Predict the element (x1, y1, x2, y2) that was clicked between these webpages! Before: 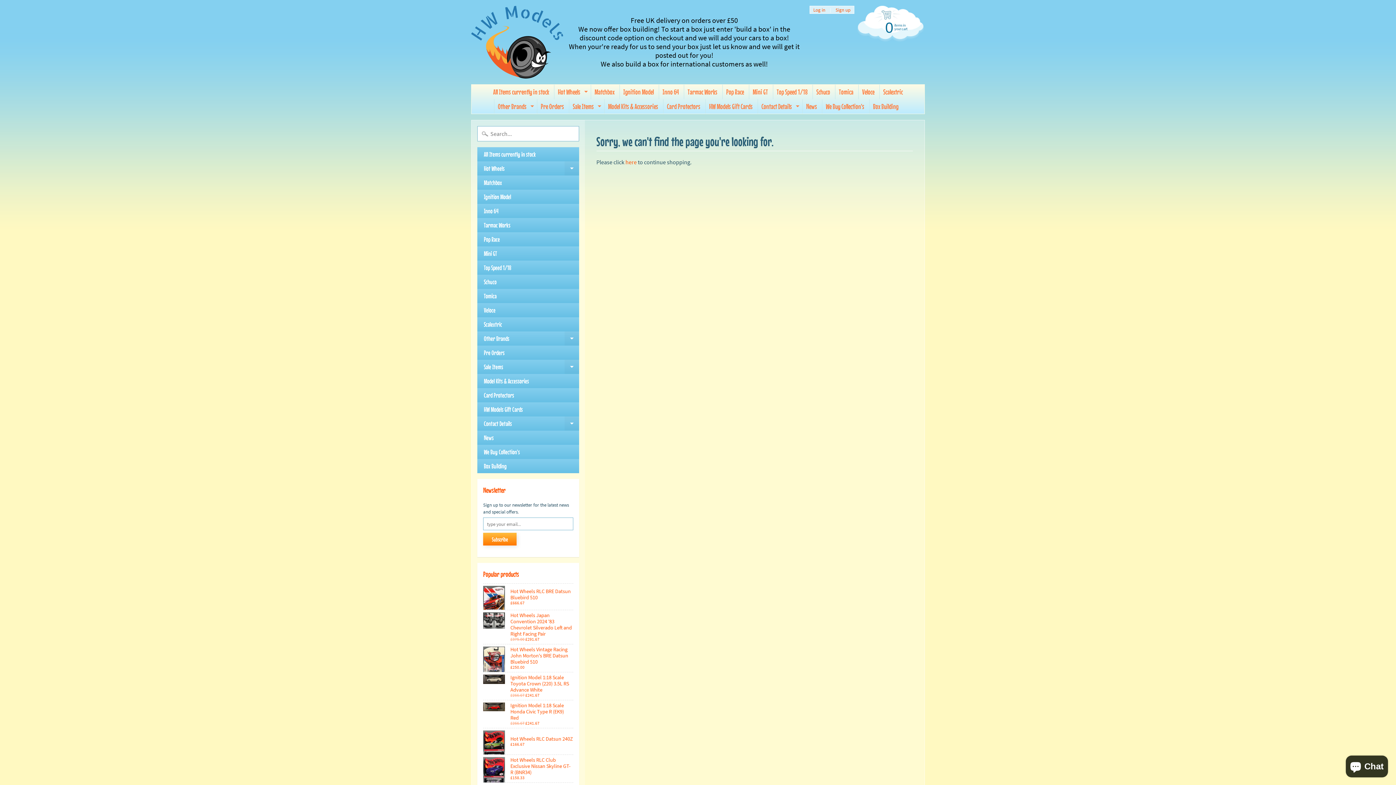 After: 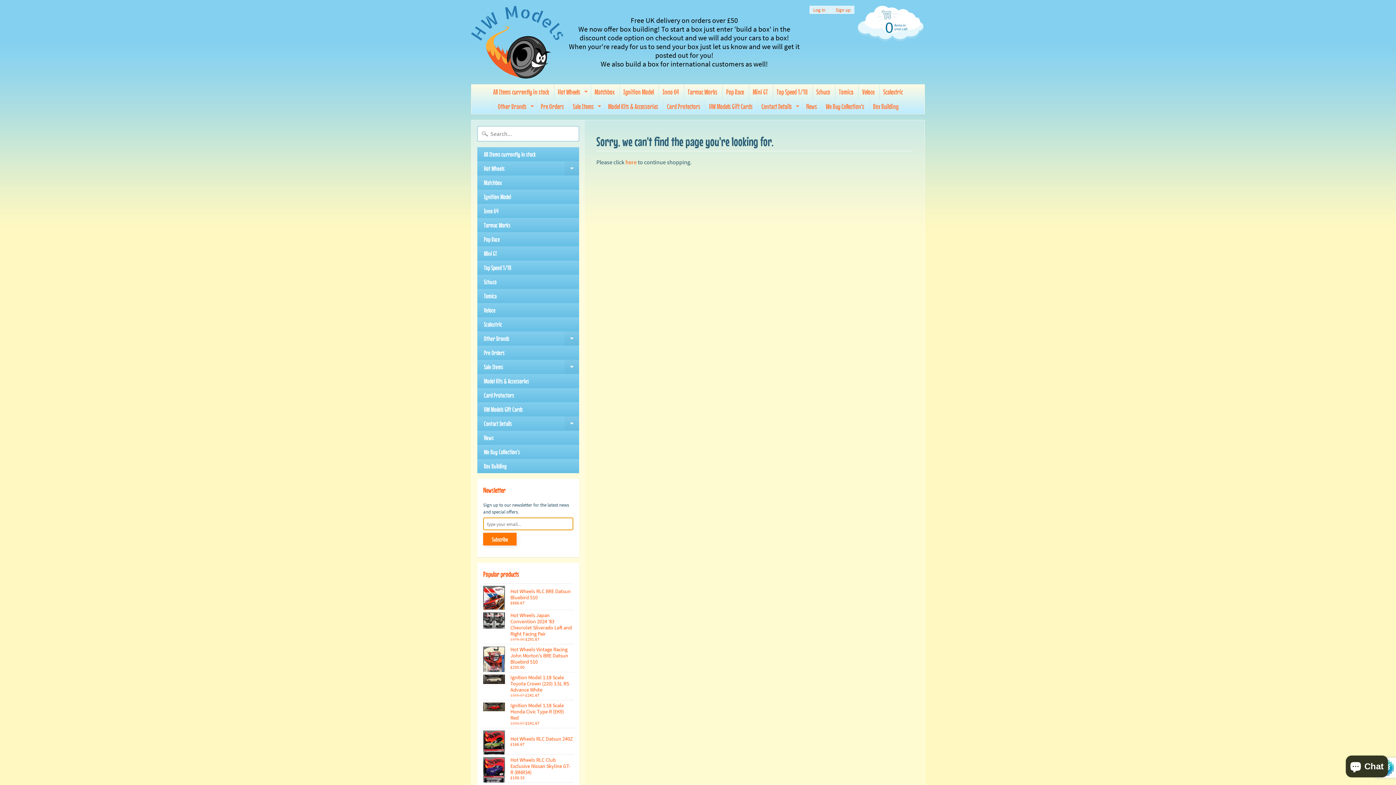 Action: label: Subscribe bbox: (483, 532, 516, 545)